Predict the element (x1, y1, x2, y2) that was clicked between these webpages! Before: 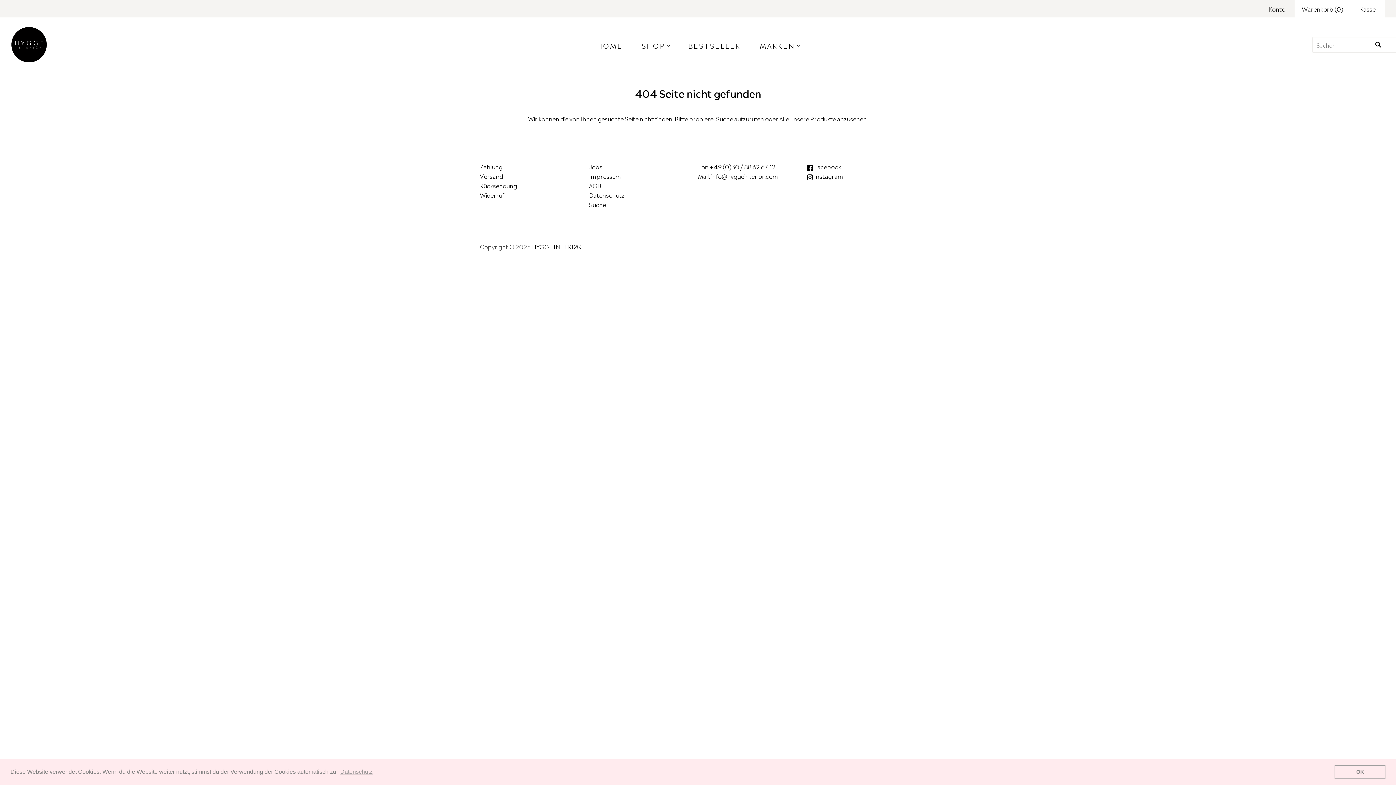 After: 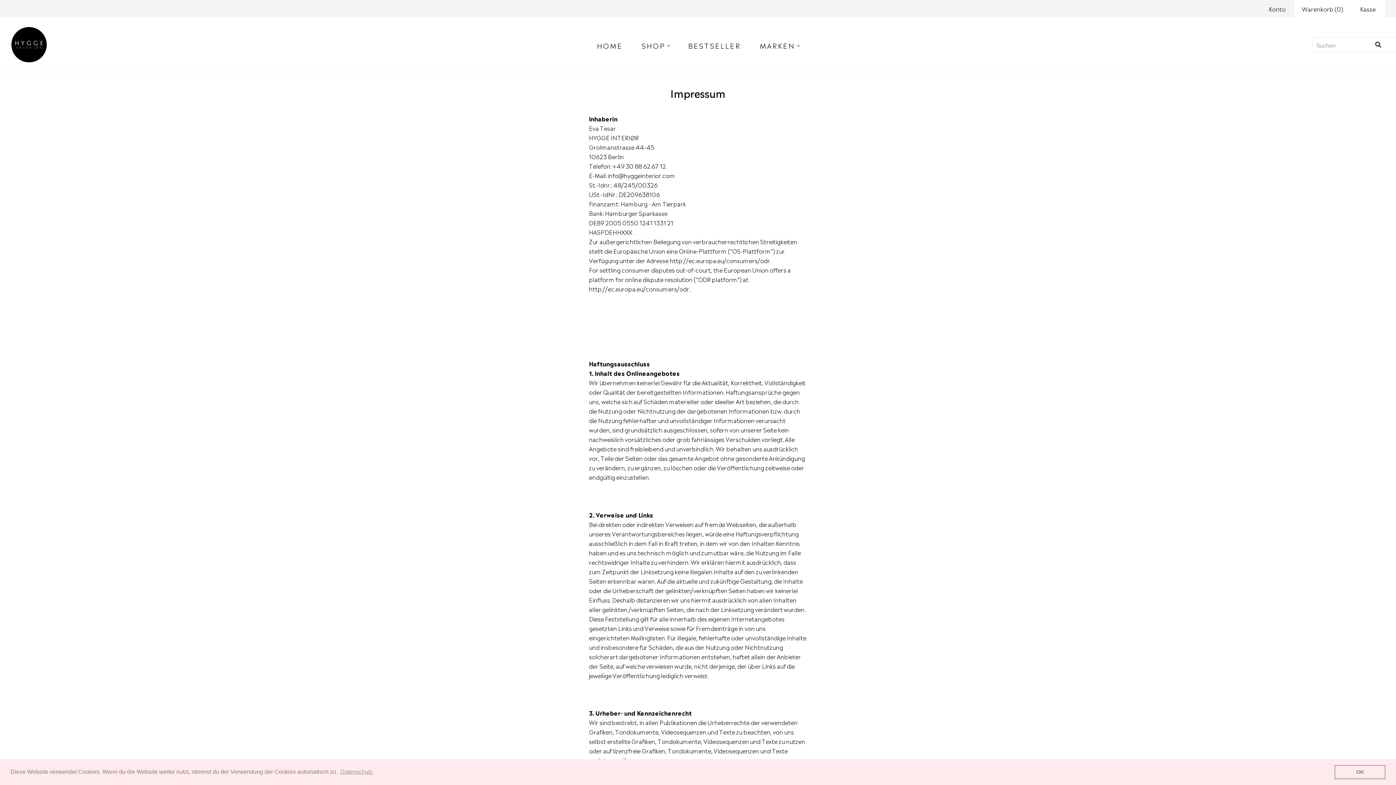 Action: bbox: (589, 171, 621, 180) label: Impressum